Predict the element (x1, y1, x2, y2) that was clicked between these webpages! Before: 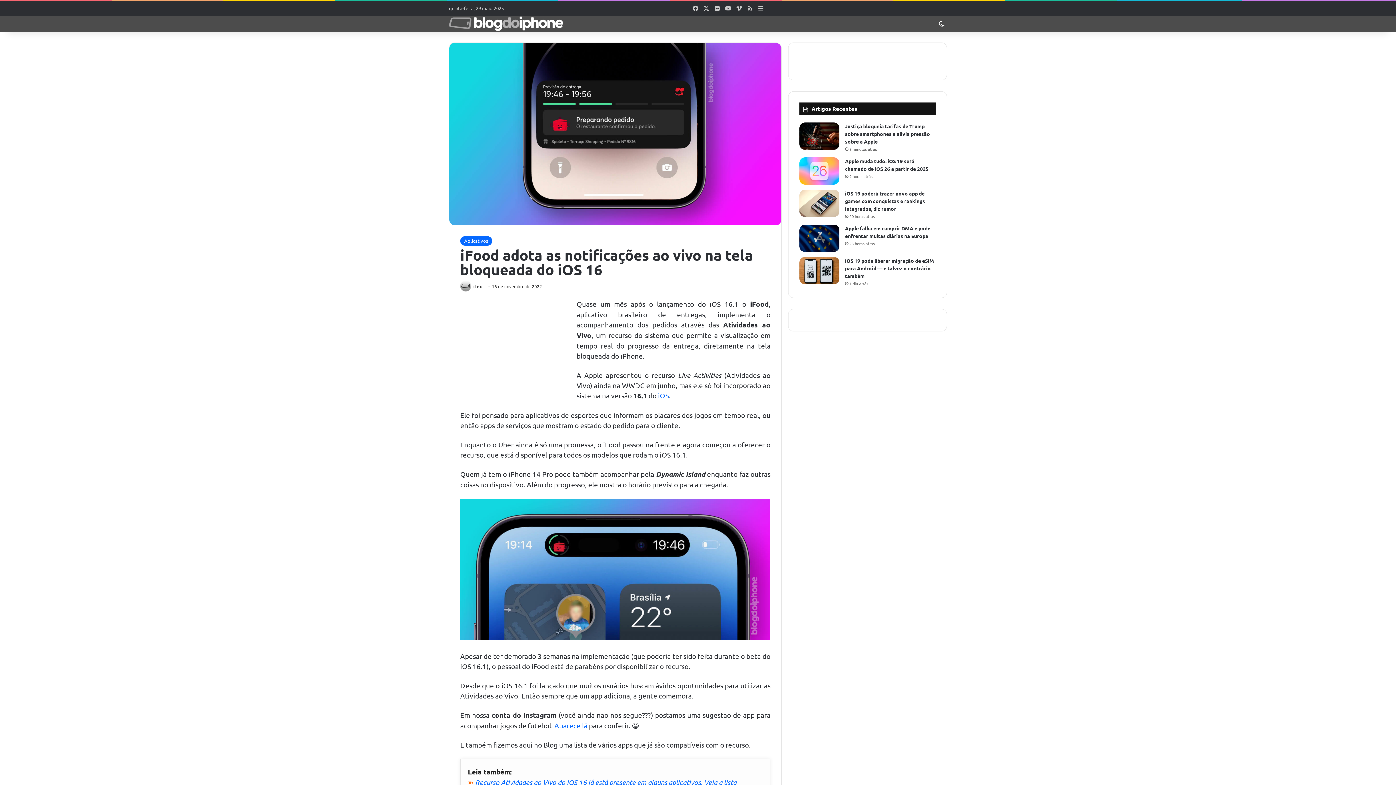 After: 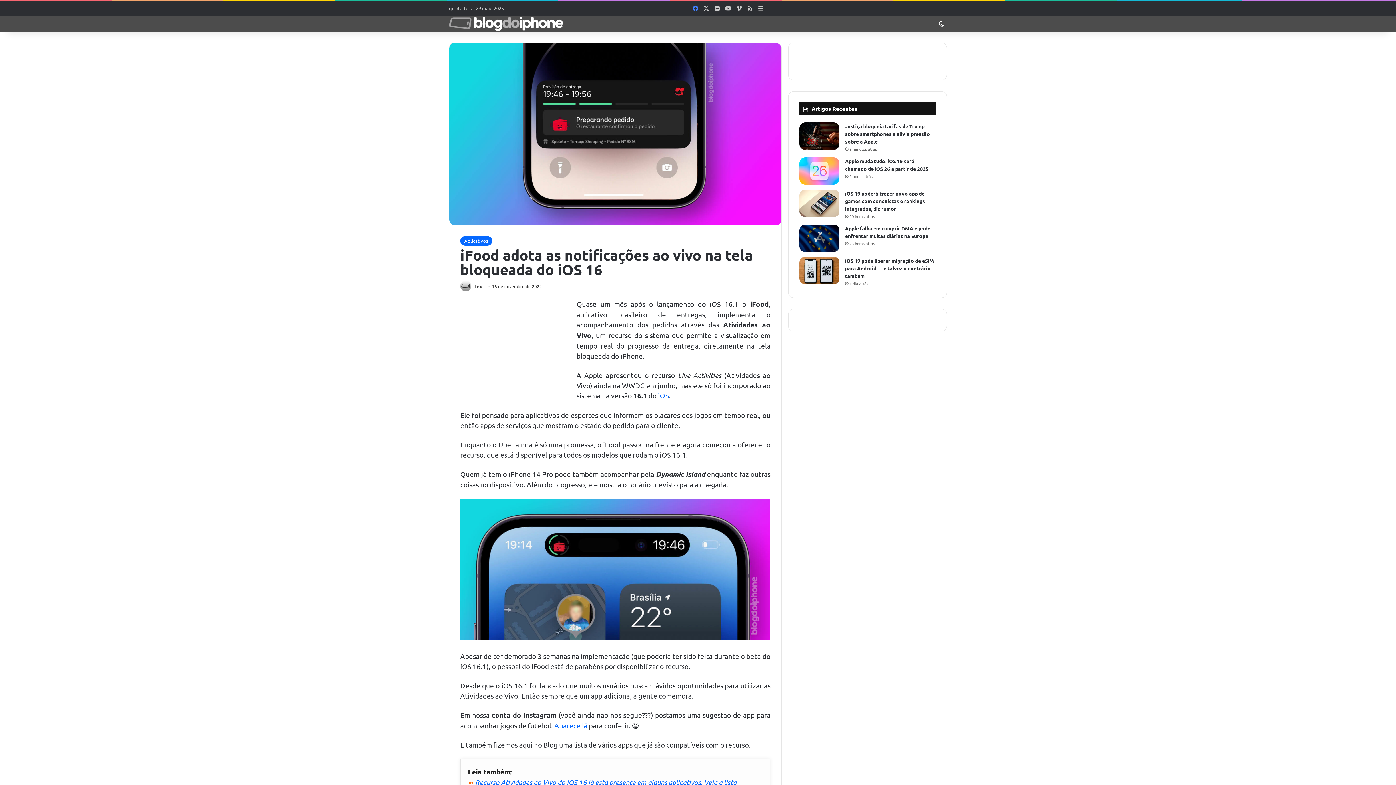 Action: bbox: (690, 1, 701, 15) label: Facebook